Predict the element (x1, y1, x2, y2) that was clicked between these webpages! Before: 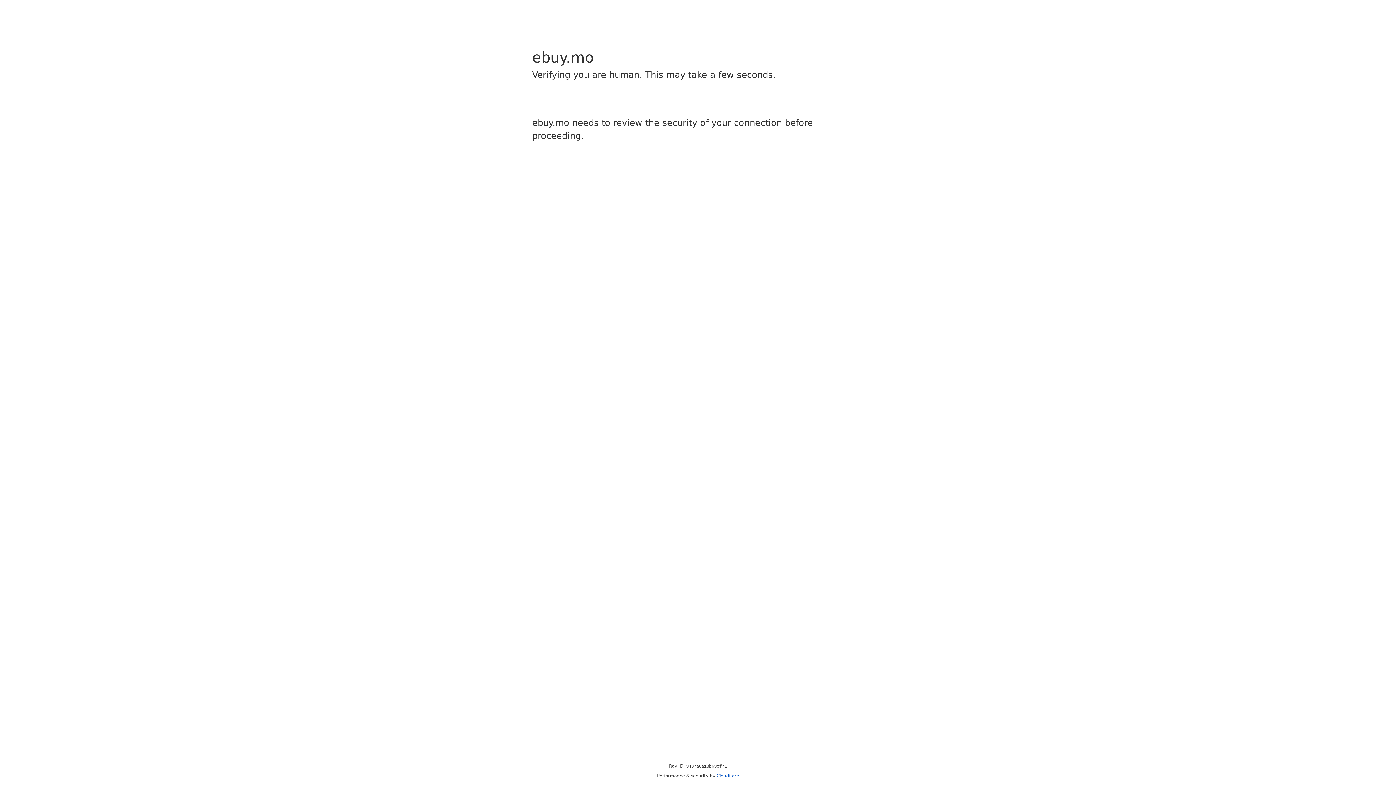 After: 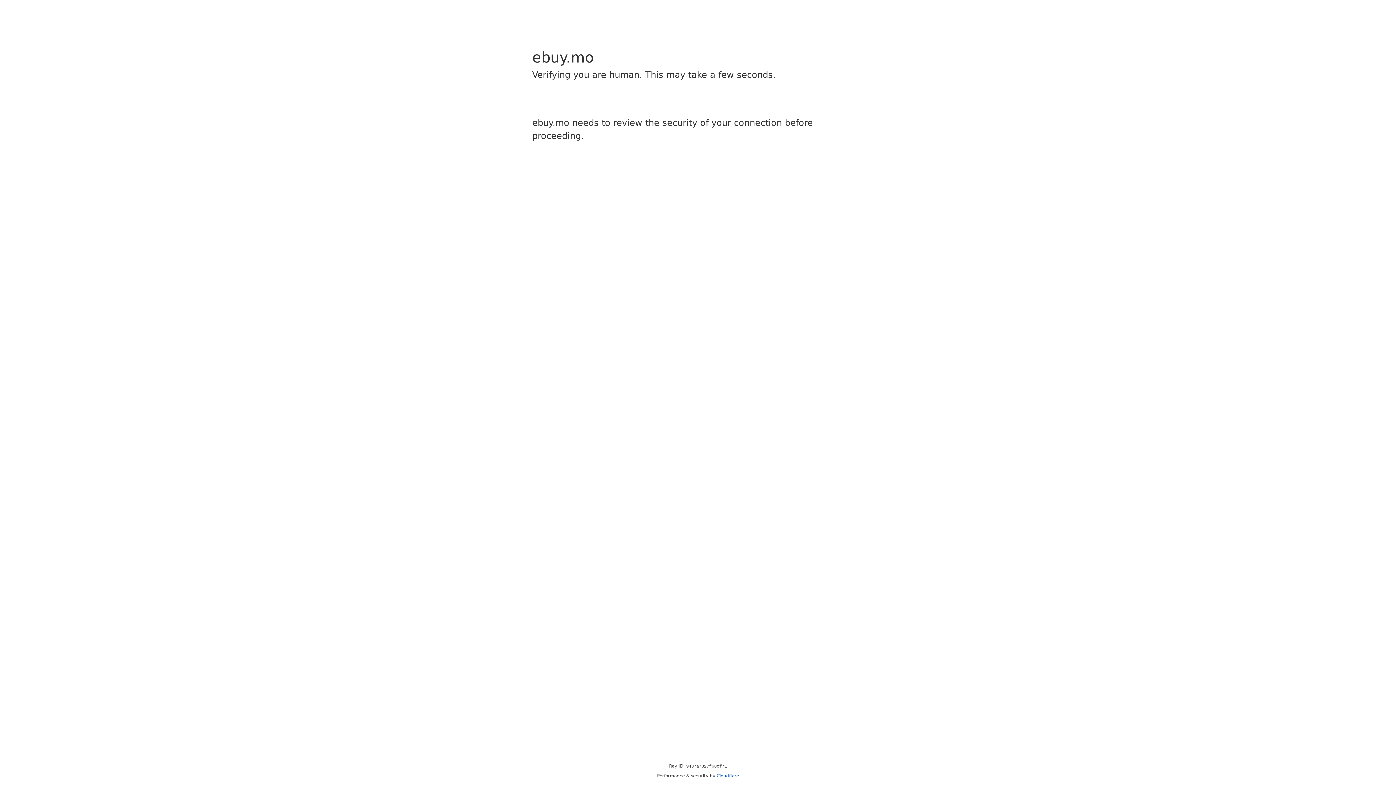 Action: bbox: (716, 773, 739, 778) label: Cloudflare